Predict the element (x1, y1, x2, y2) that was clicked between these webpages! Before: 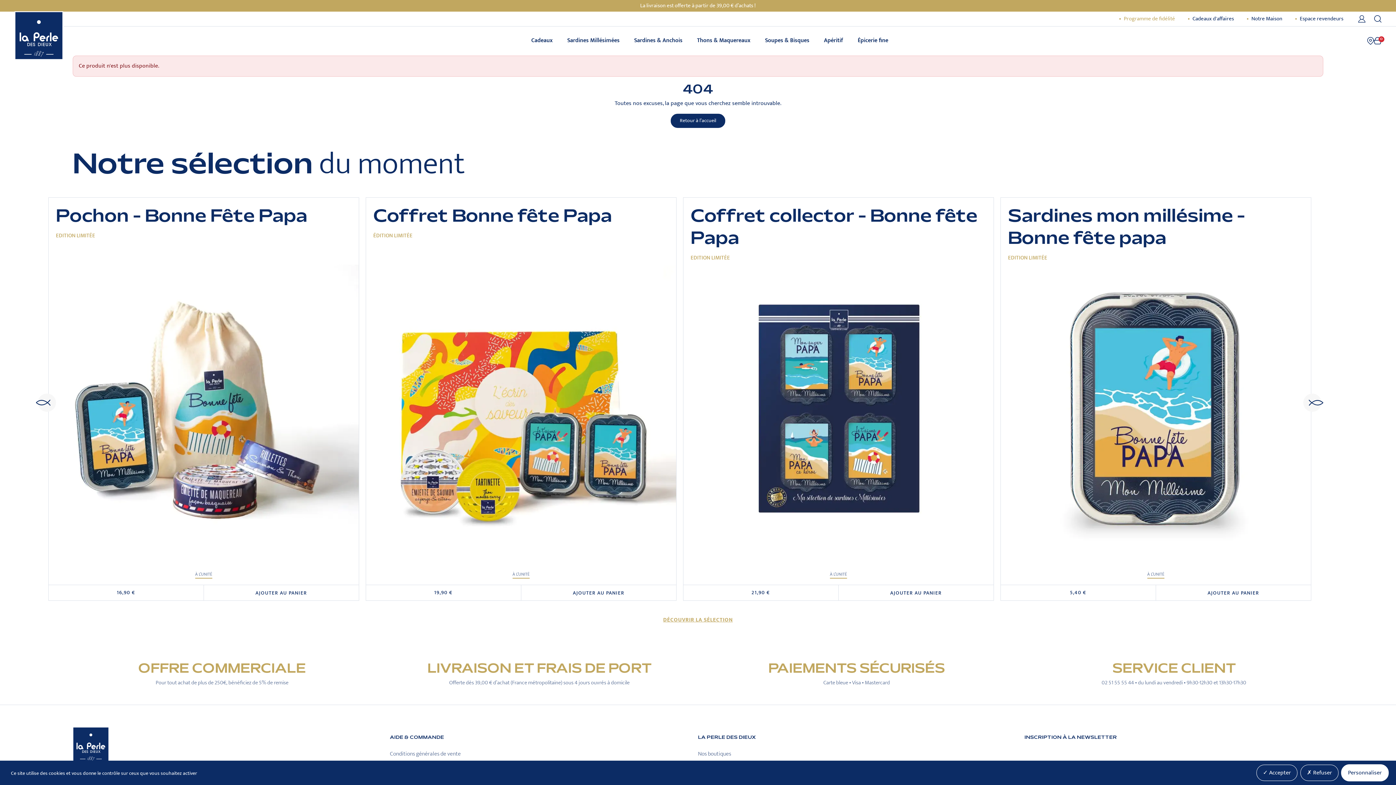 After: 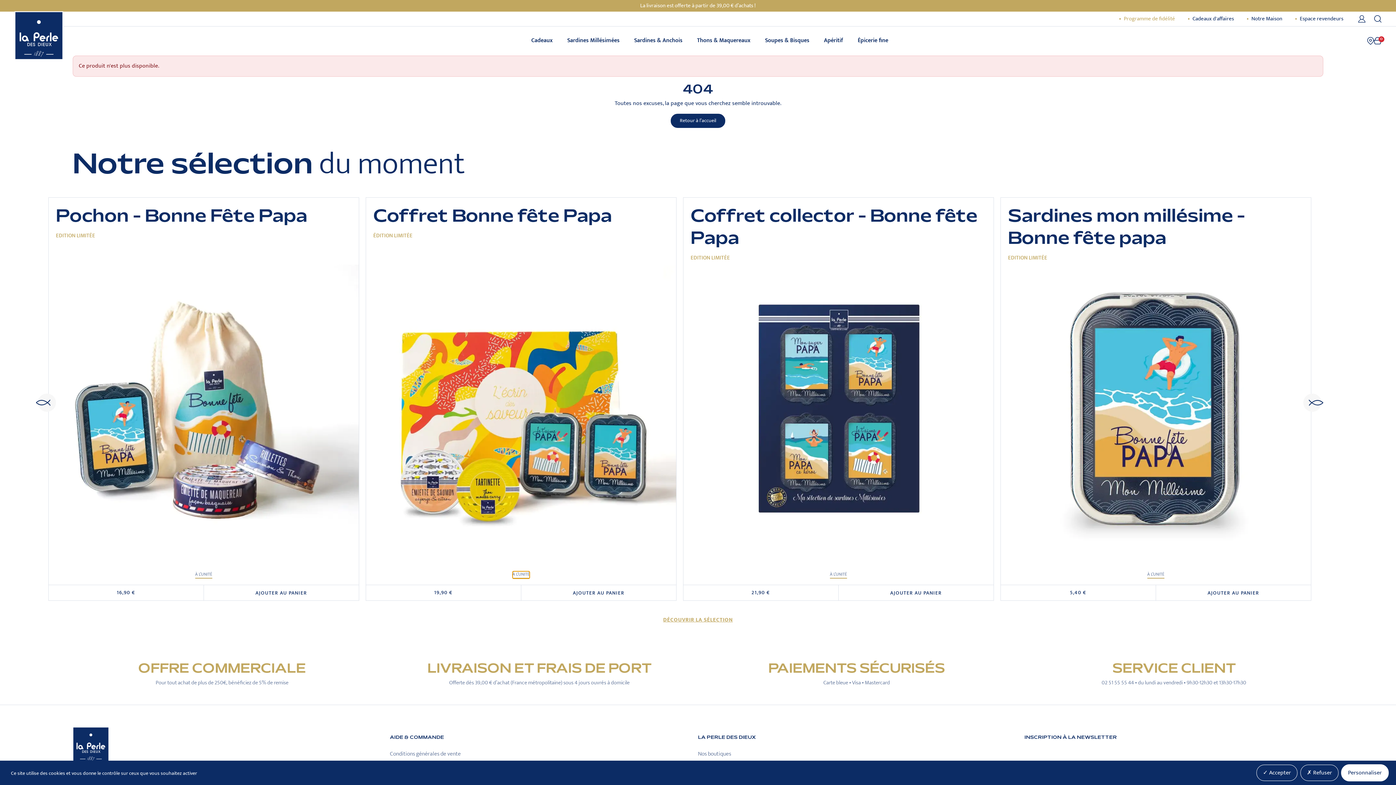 Action: bbox: (512, 571, 529, 578) label: À L’UNITÉ